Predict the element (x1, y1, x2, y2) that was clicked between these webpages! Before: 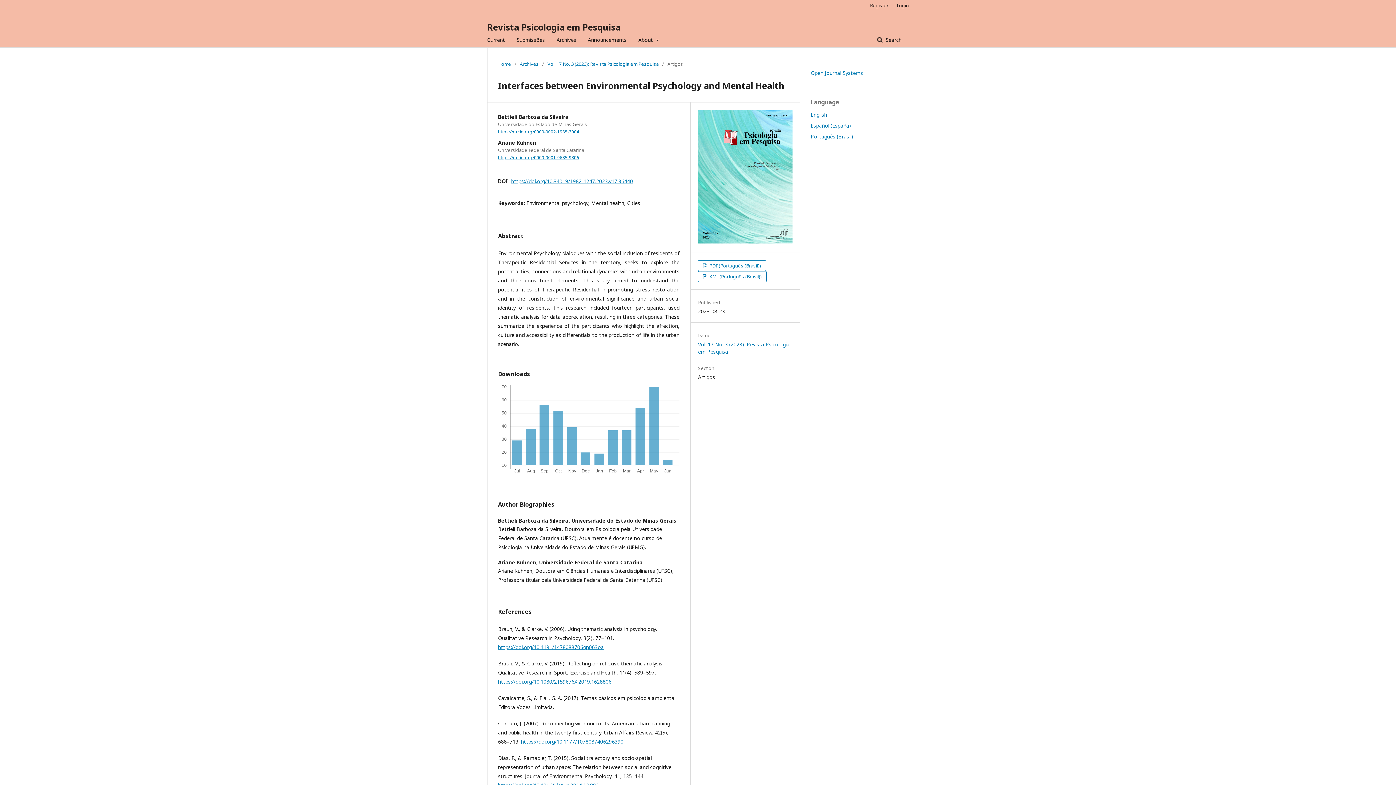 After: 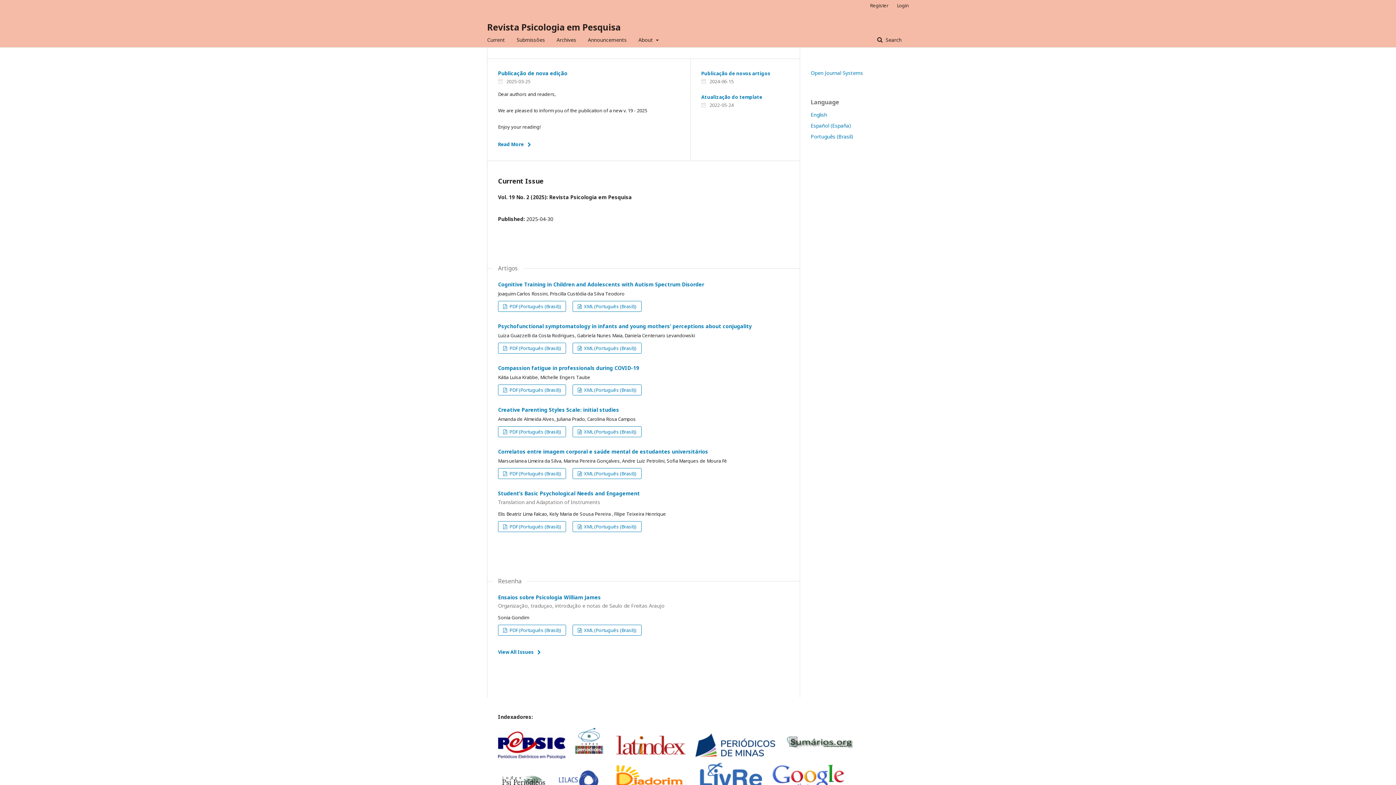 Action: label: Home bbox: (498, 60, 511, 67)